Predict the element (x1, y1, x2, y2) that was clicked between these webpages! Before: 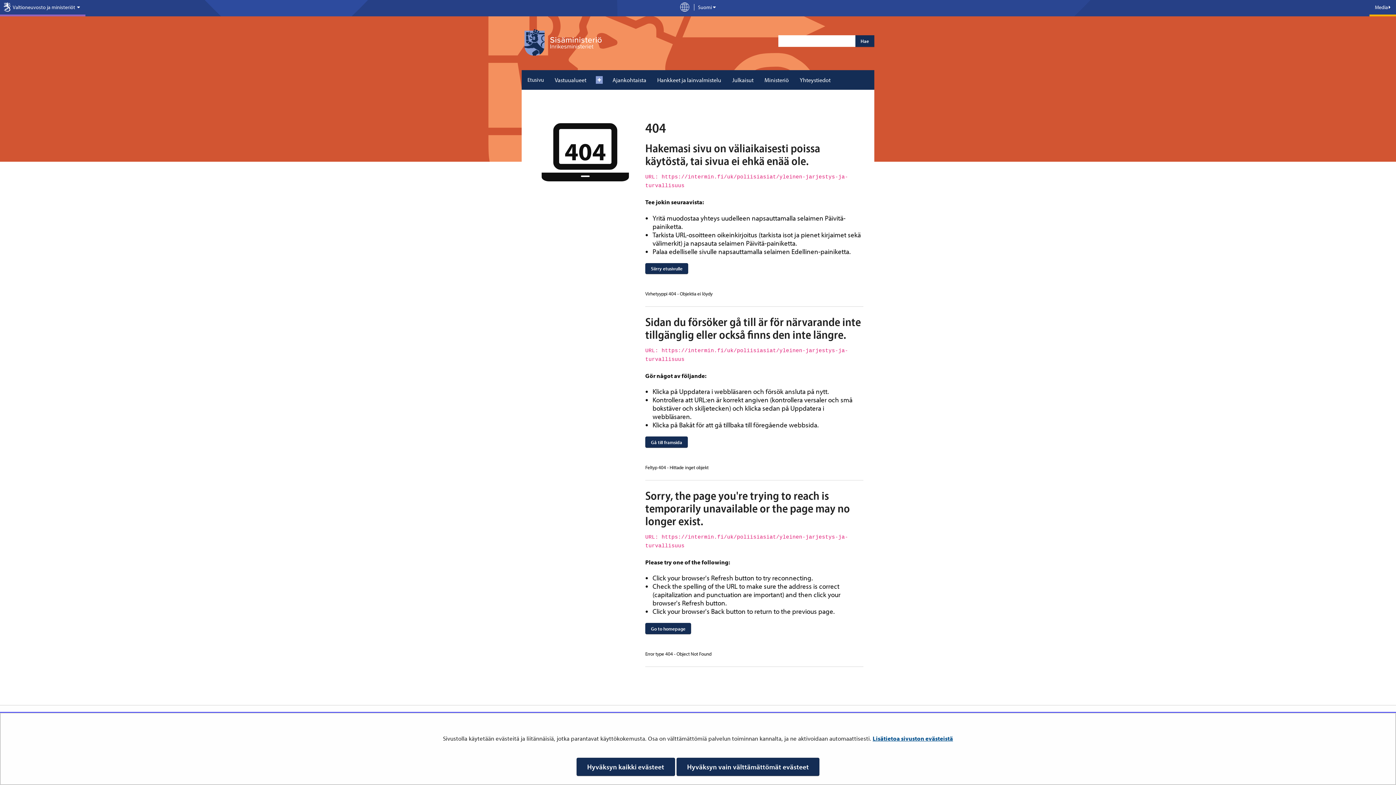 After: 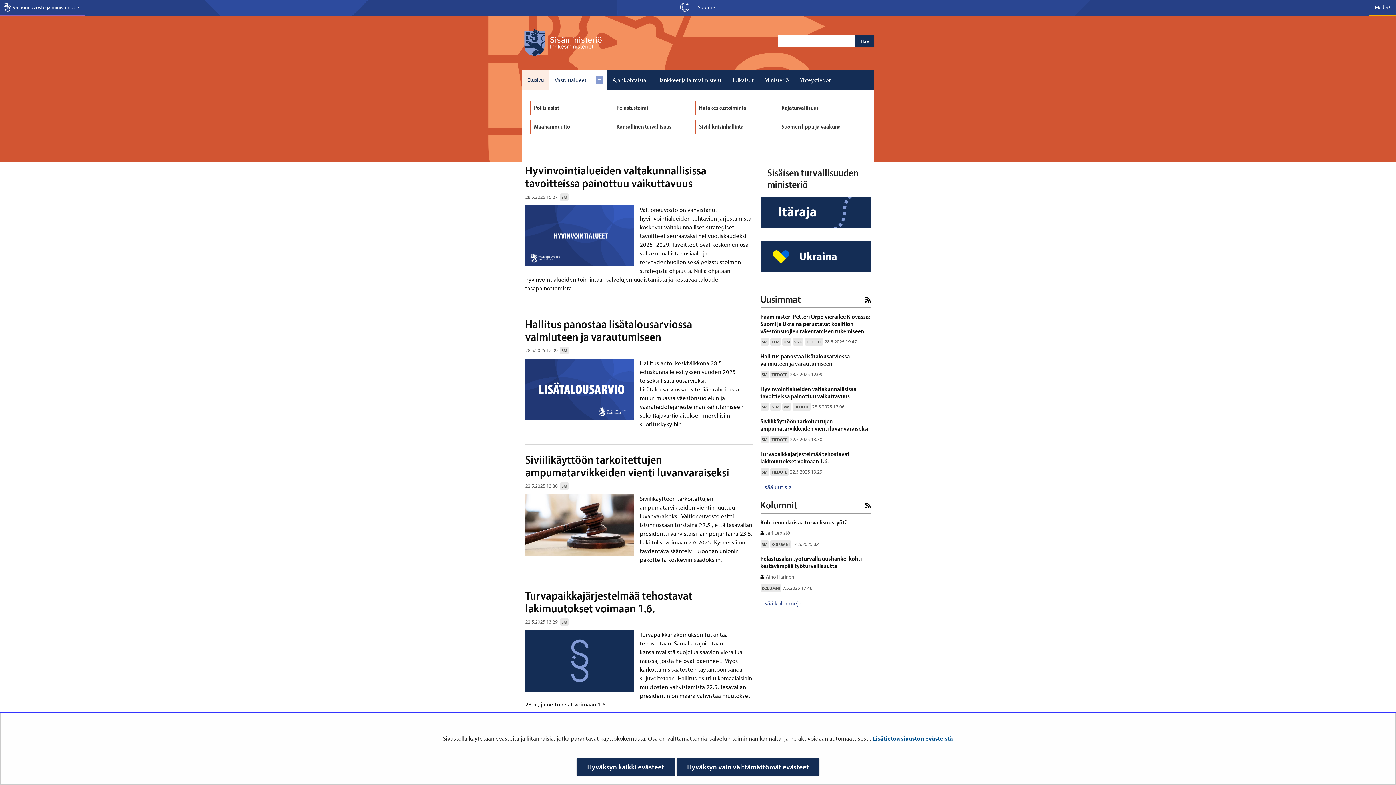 Action: bbox: (521, 29, 601, 64)